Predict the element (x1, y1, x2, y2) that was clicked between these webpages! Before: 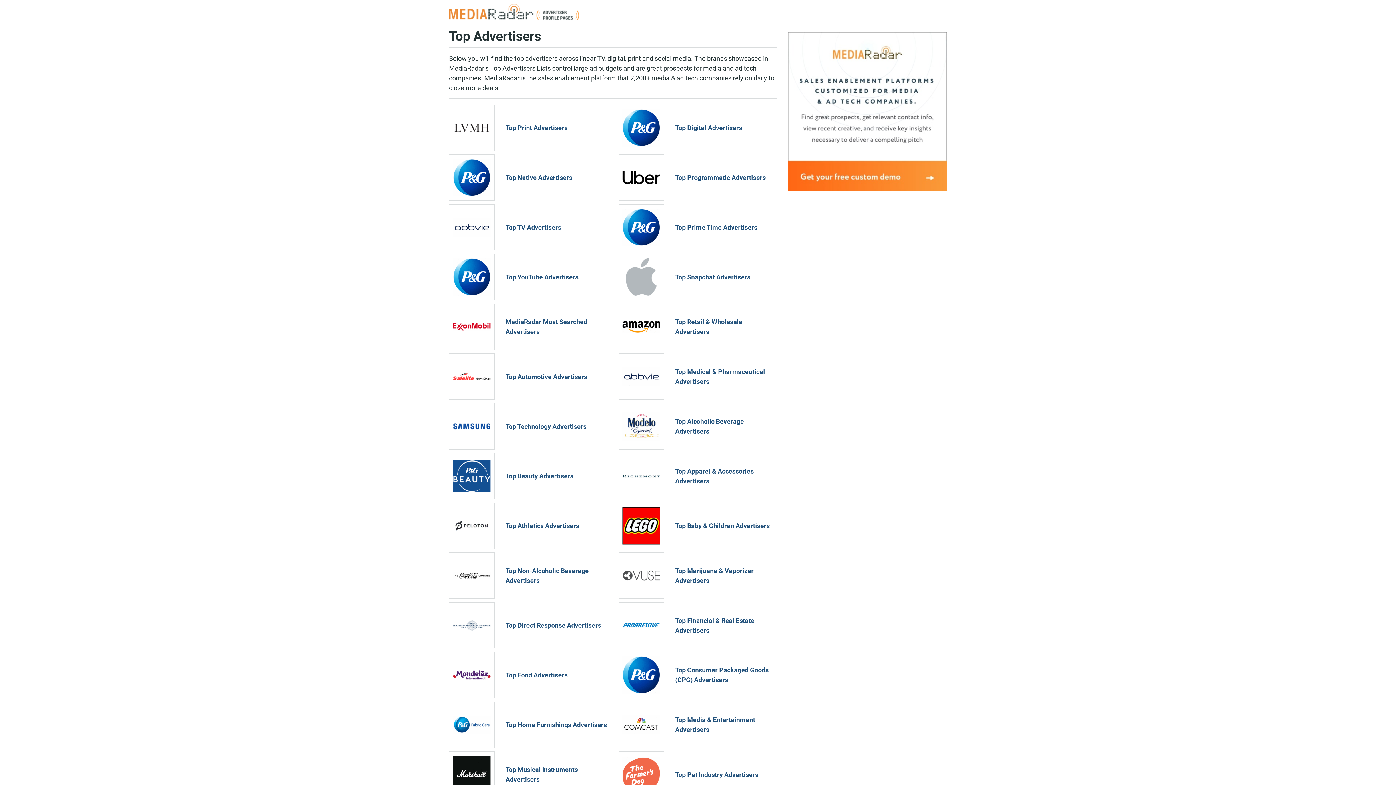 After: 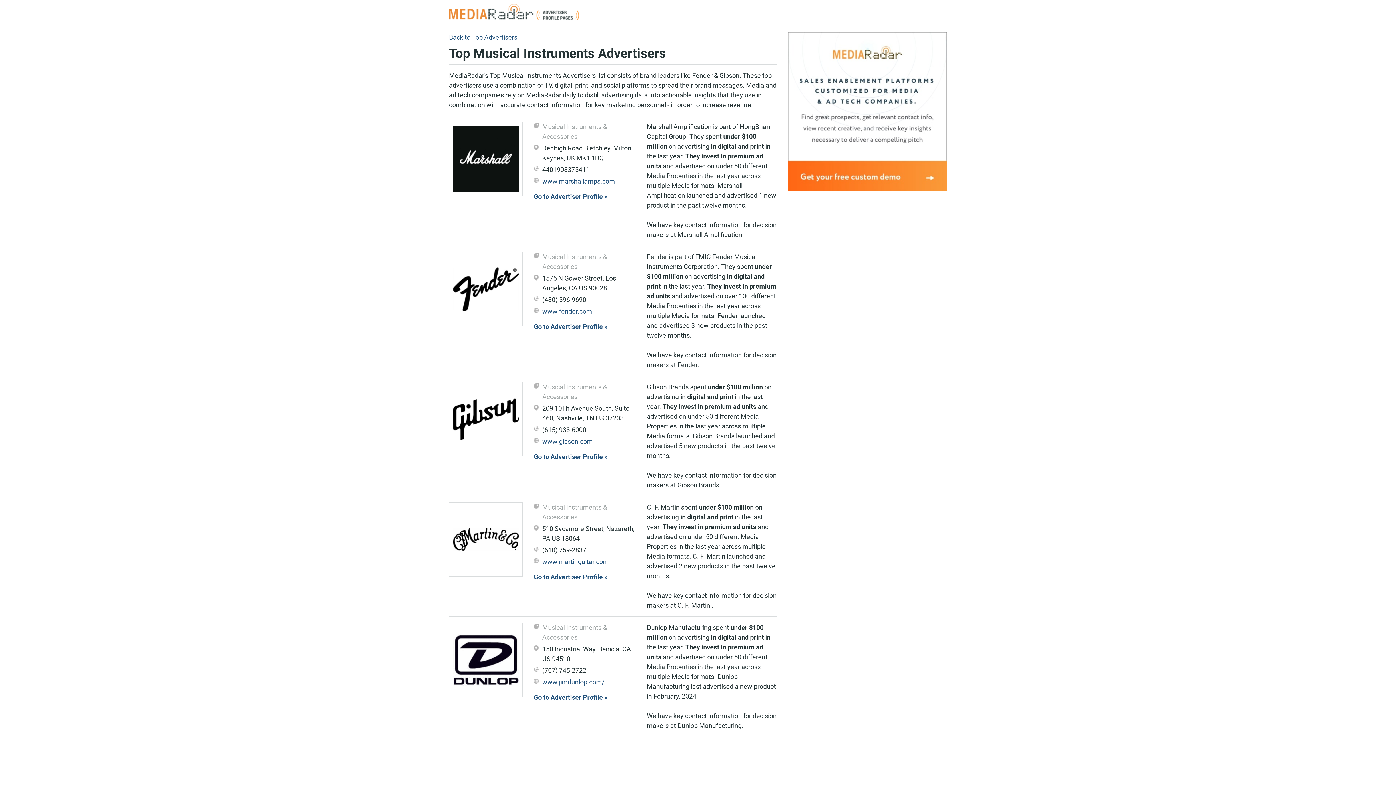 Action: label: Top Musical Instruments Advertisers bbox: (449, 751, 607, 798)